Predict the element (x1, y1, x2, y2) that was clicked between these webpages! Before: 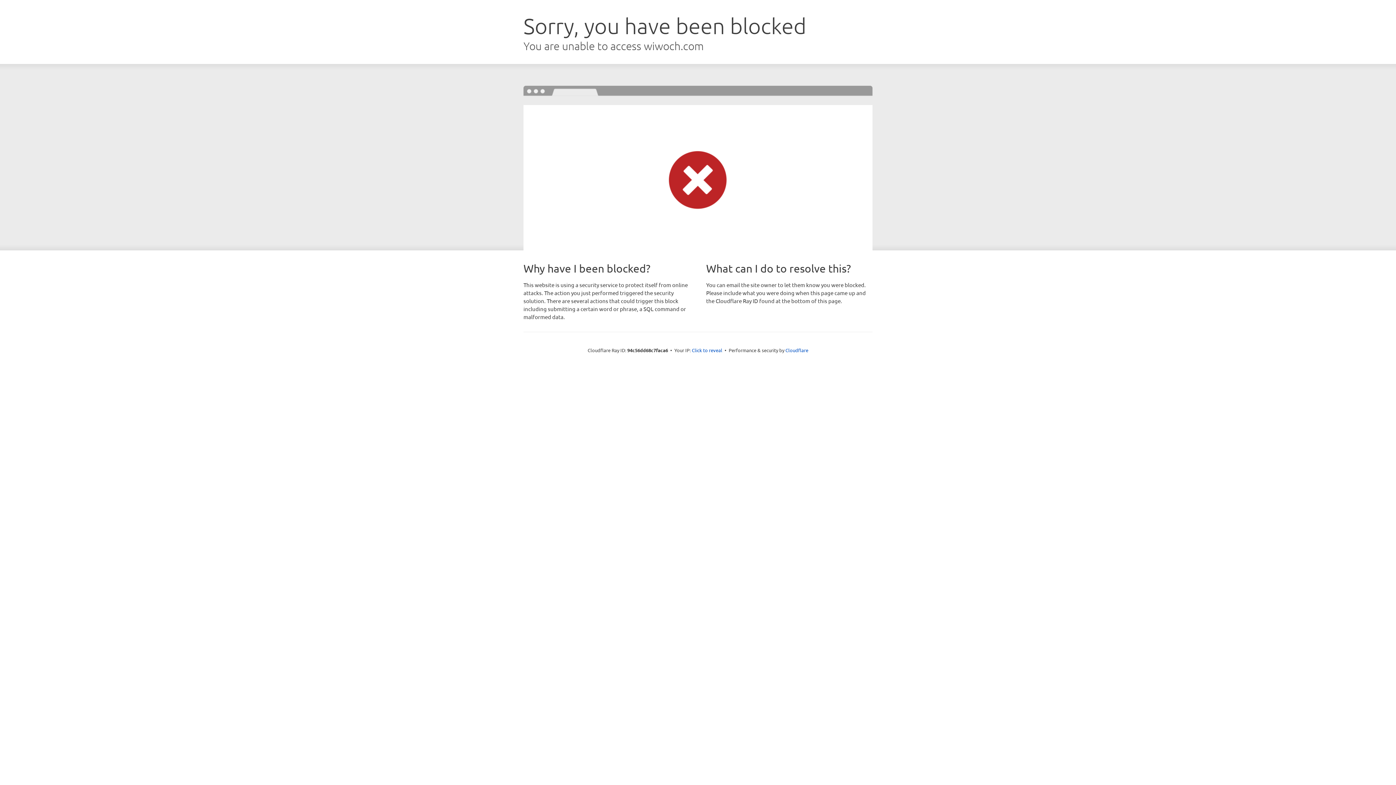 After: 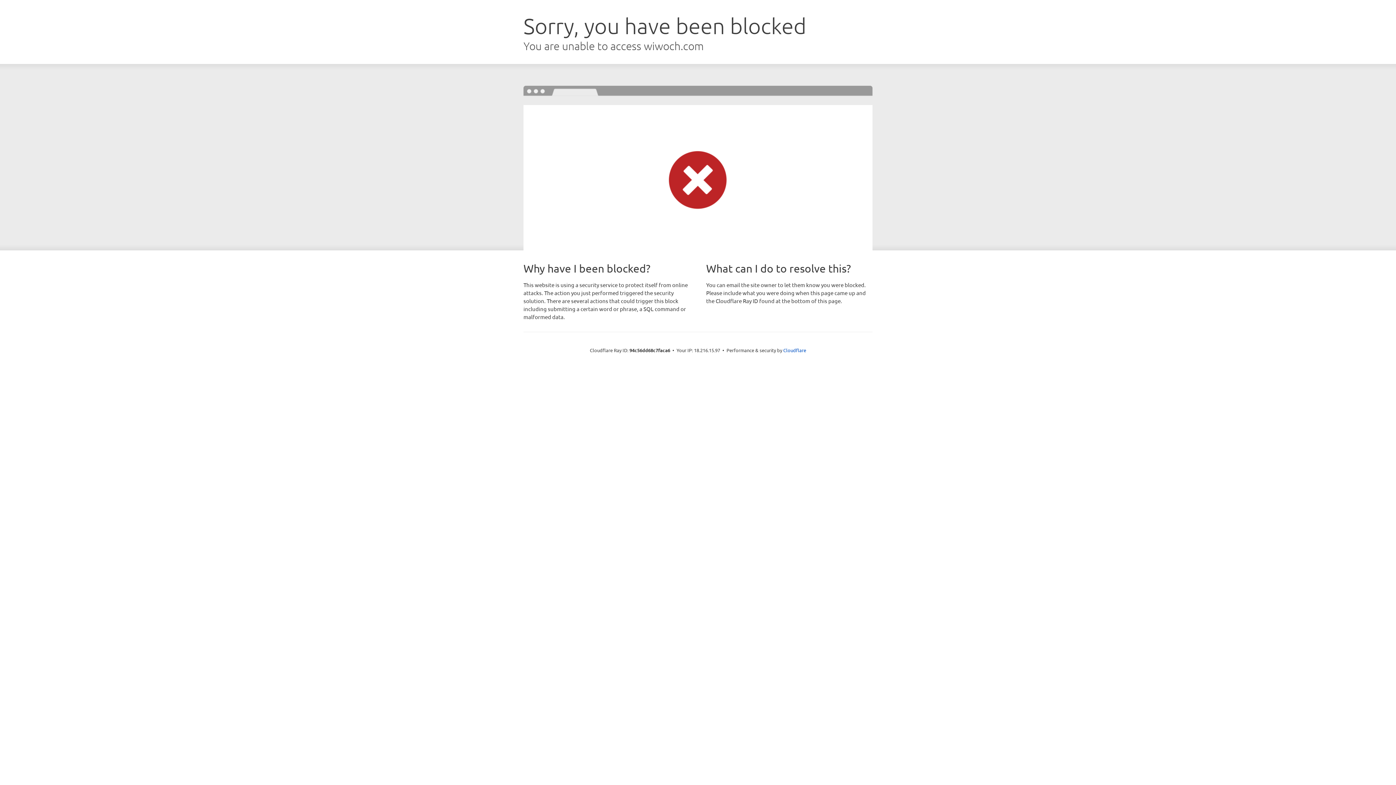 Action: label: Click to reveal bbox: (692, 346, 722, 353)